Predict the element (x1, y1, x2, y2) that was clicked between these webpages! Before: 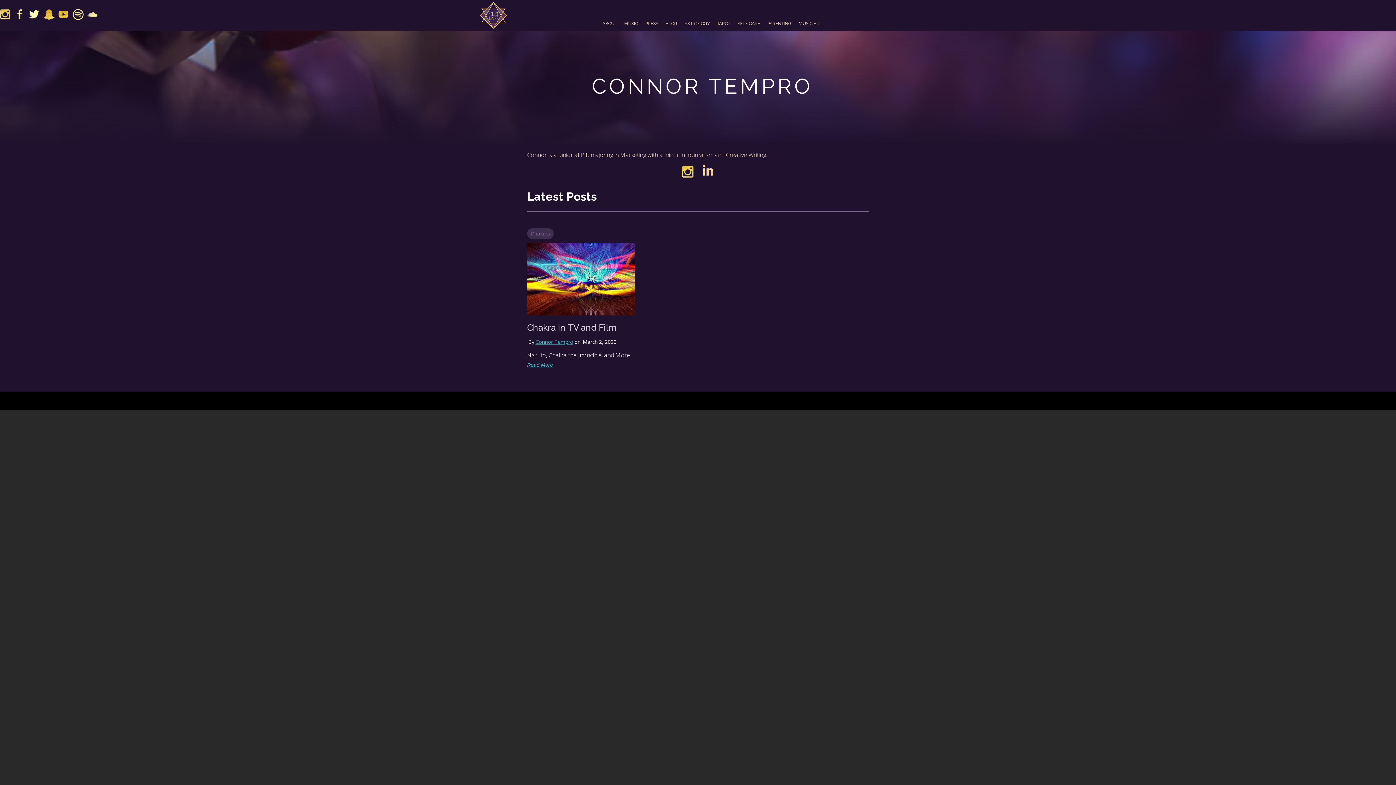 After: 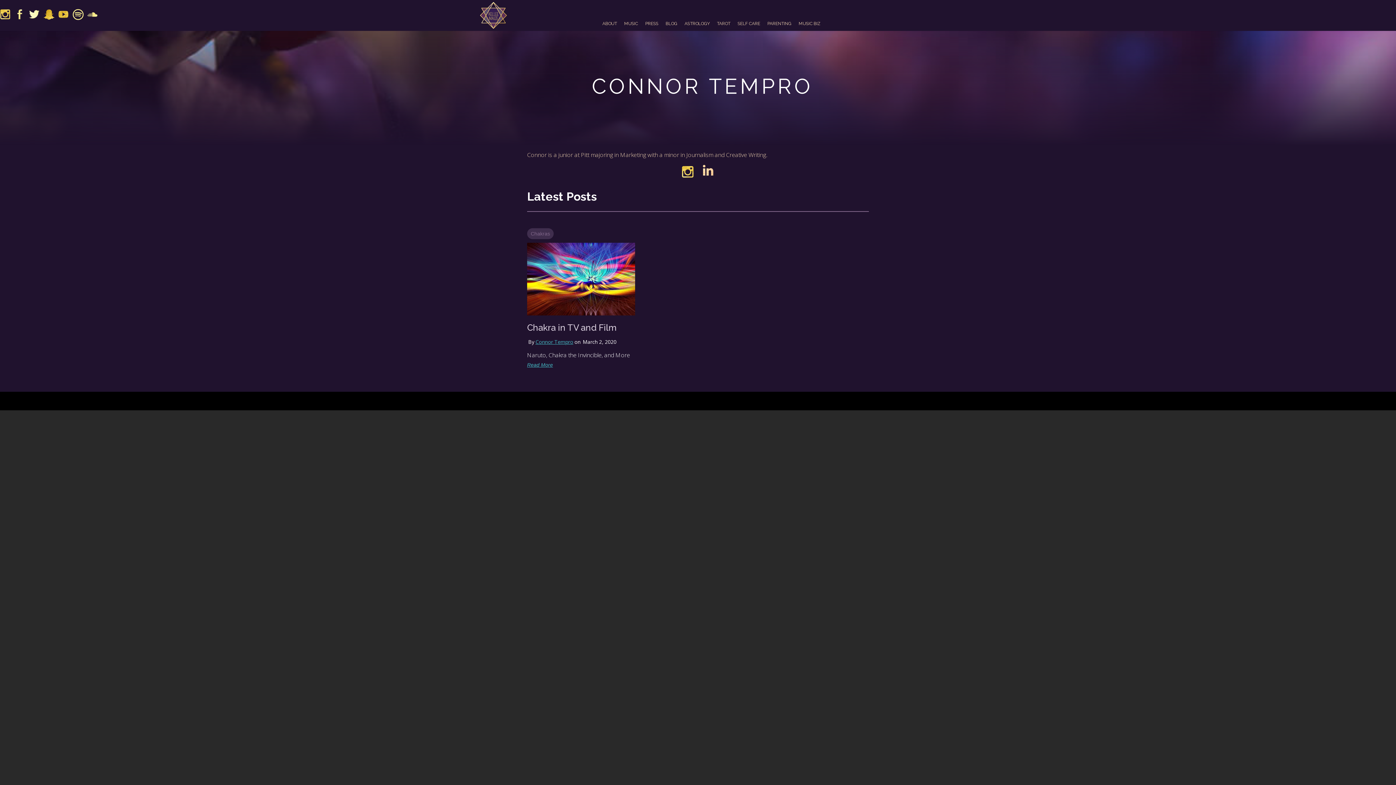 Action: bbox: (701, 164, 714, 179)